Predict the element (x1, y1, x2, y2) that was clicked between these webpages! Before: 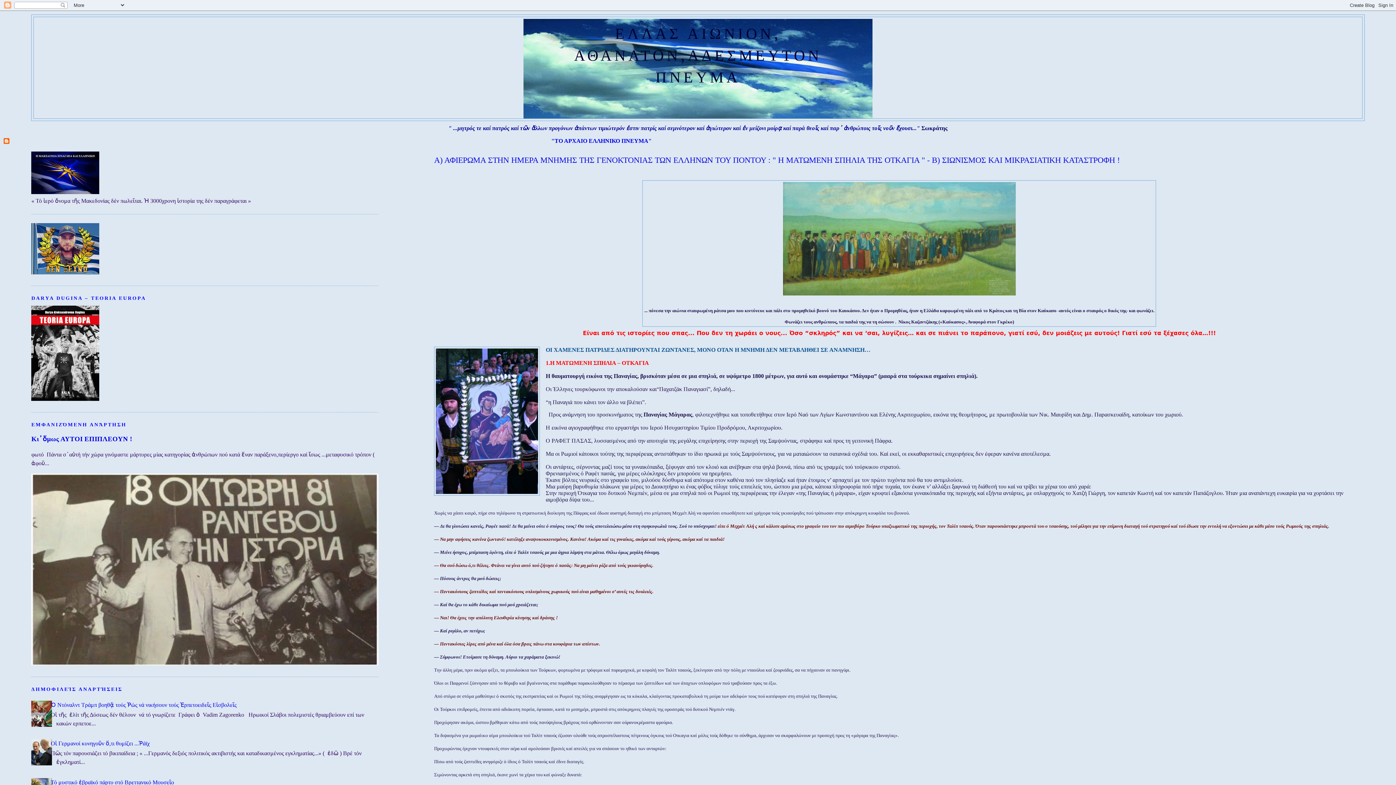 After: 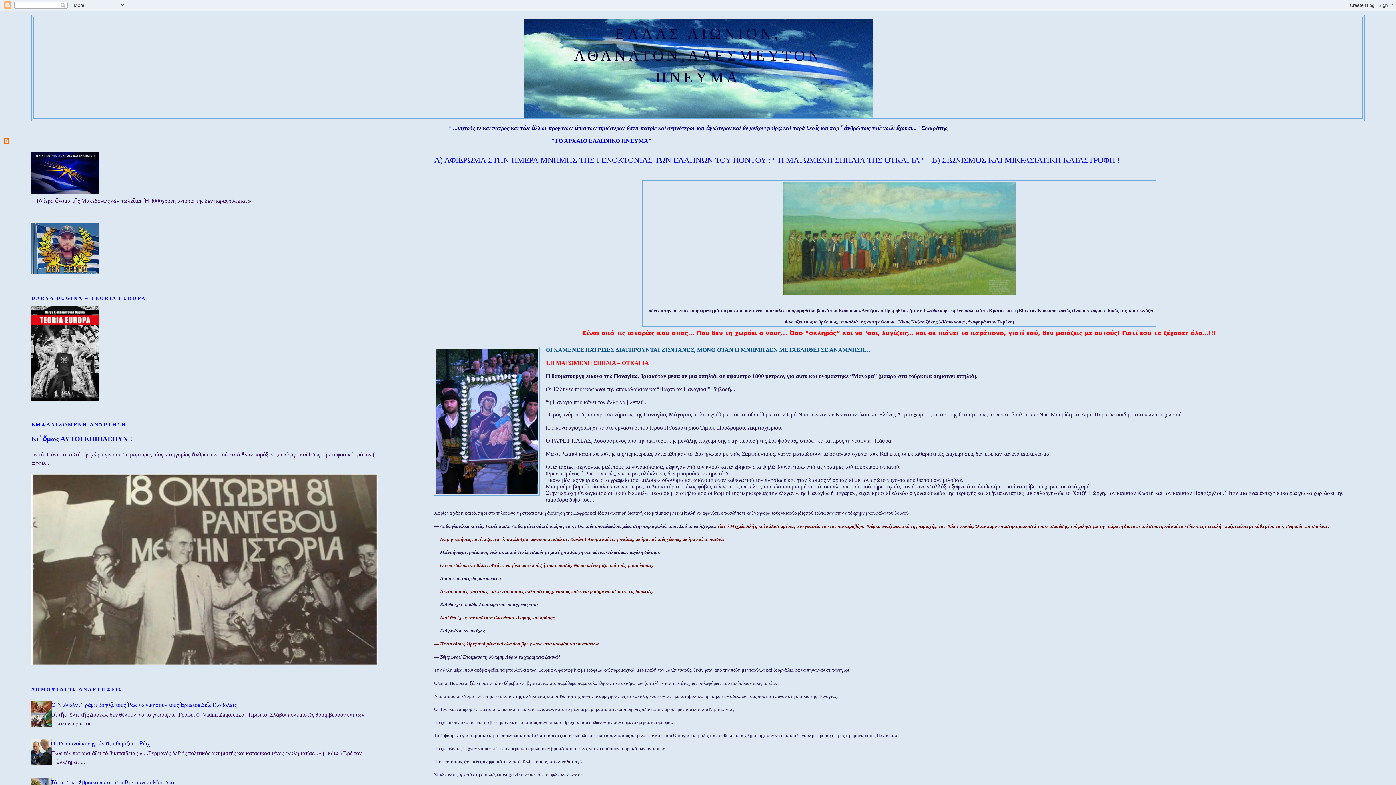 Action: bbox: (25, 760, 54, 766)